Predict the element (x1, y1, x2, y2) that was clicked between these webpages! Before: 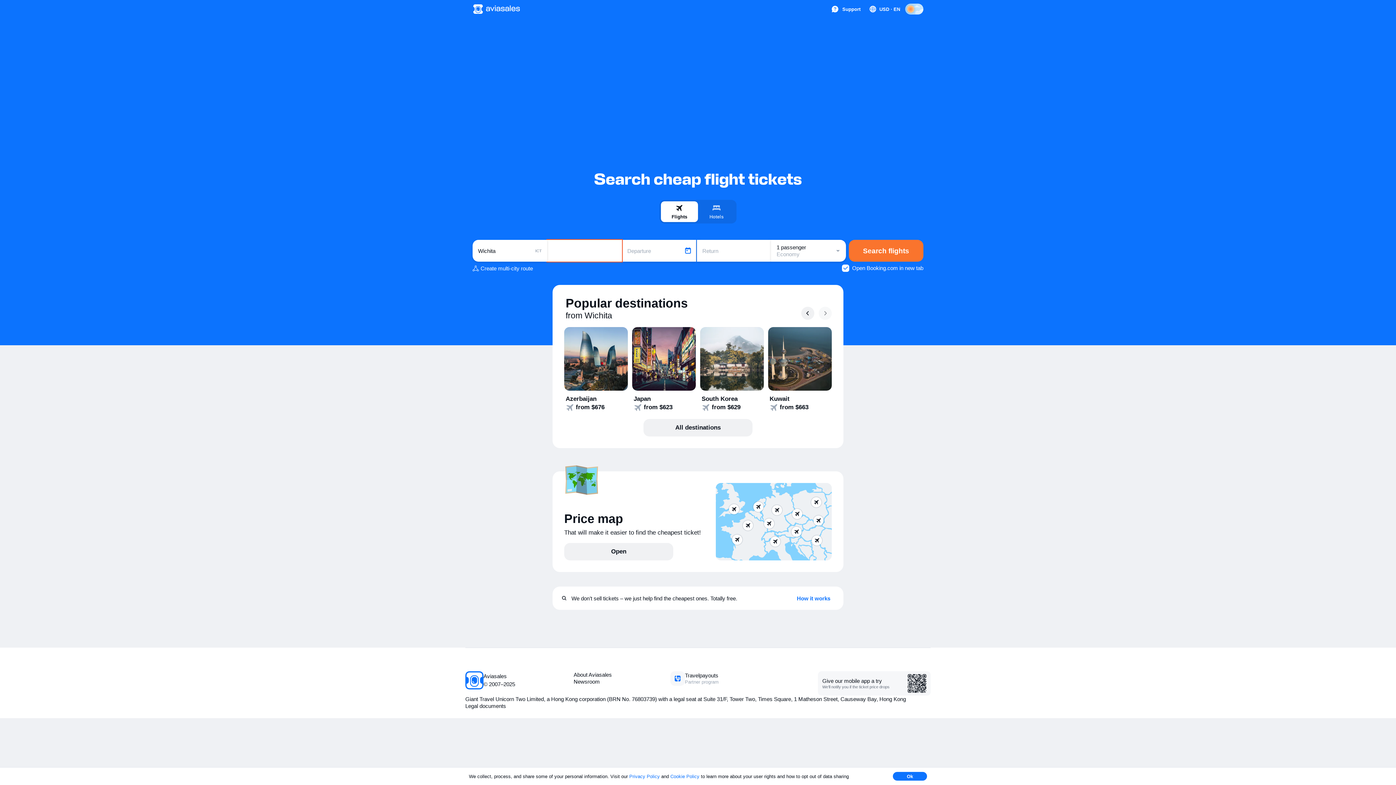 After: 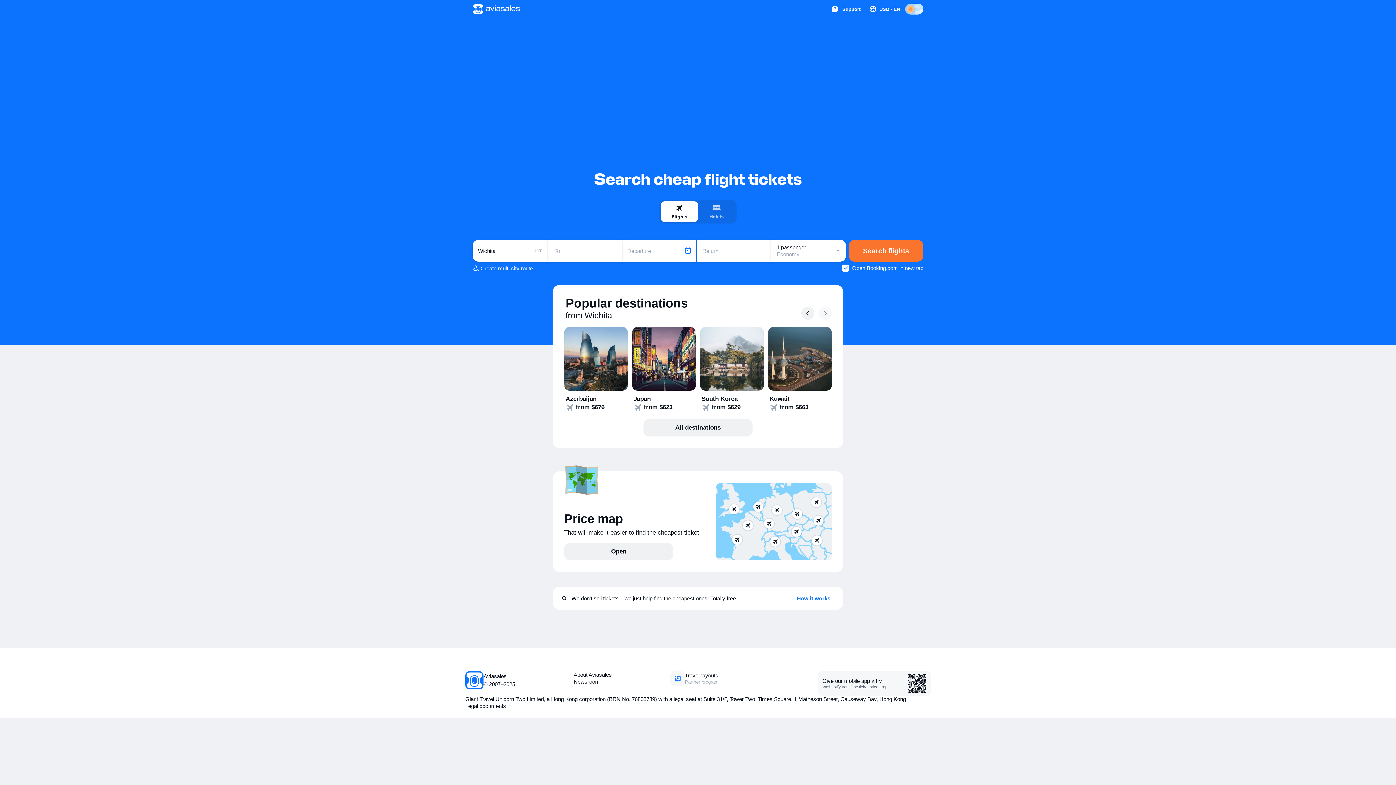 Action: label: Ok bbox: (893, 772, 927, 781)